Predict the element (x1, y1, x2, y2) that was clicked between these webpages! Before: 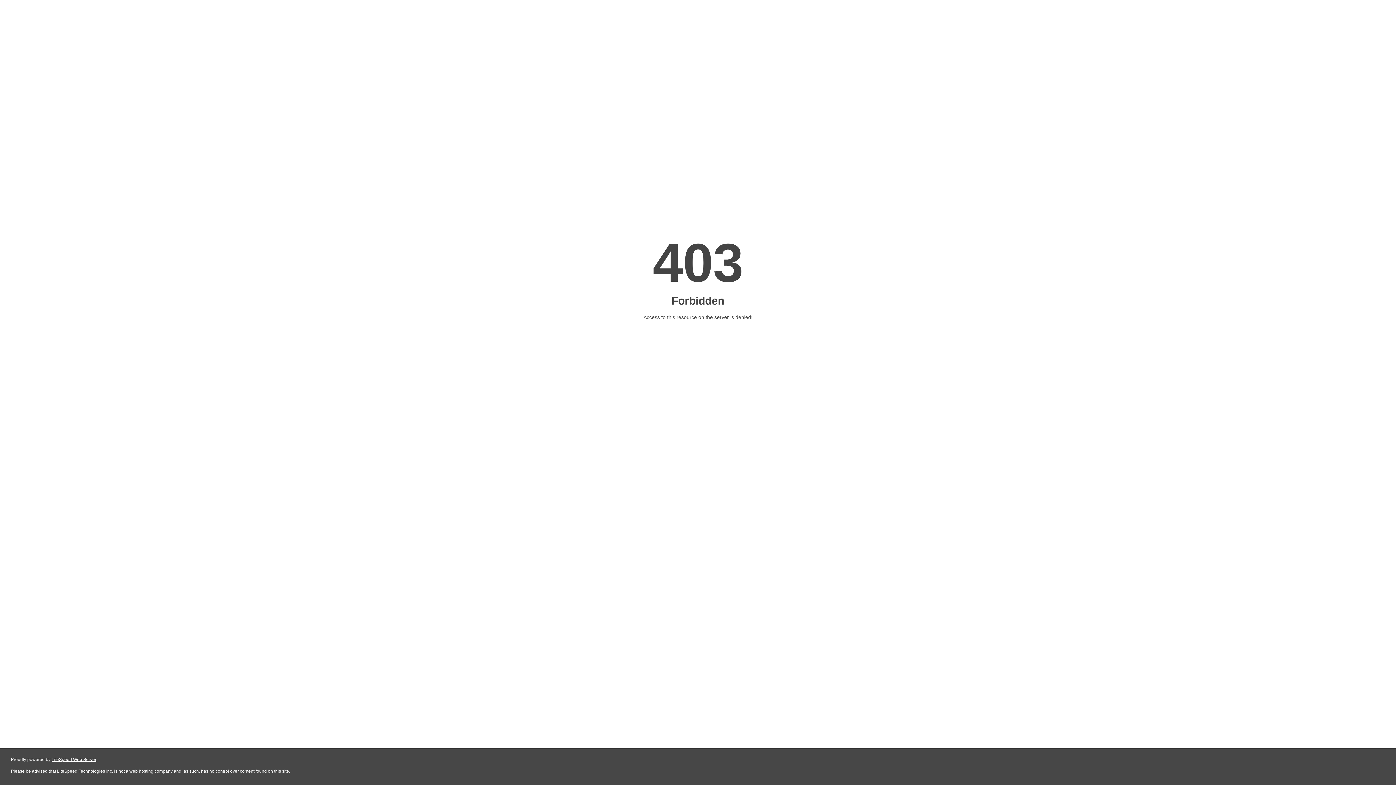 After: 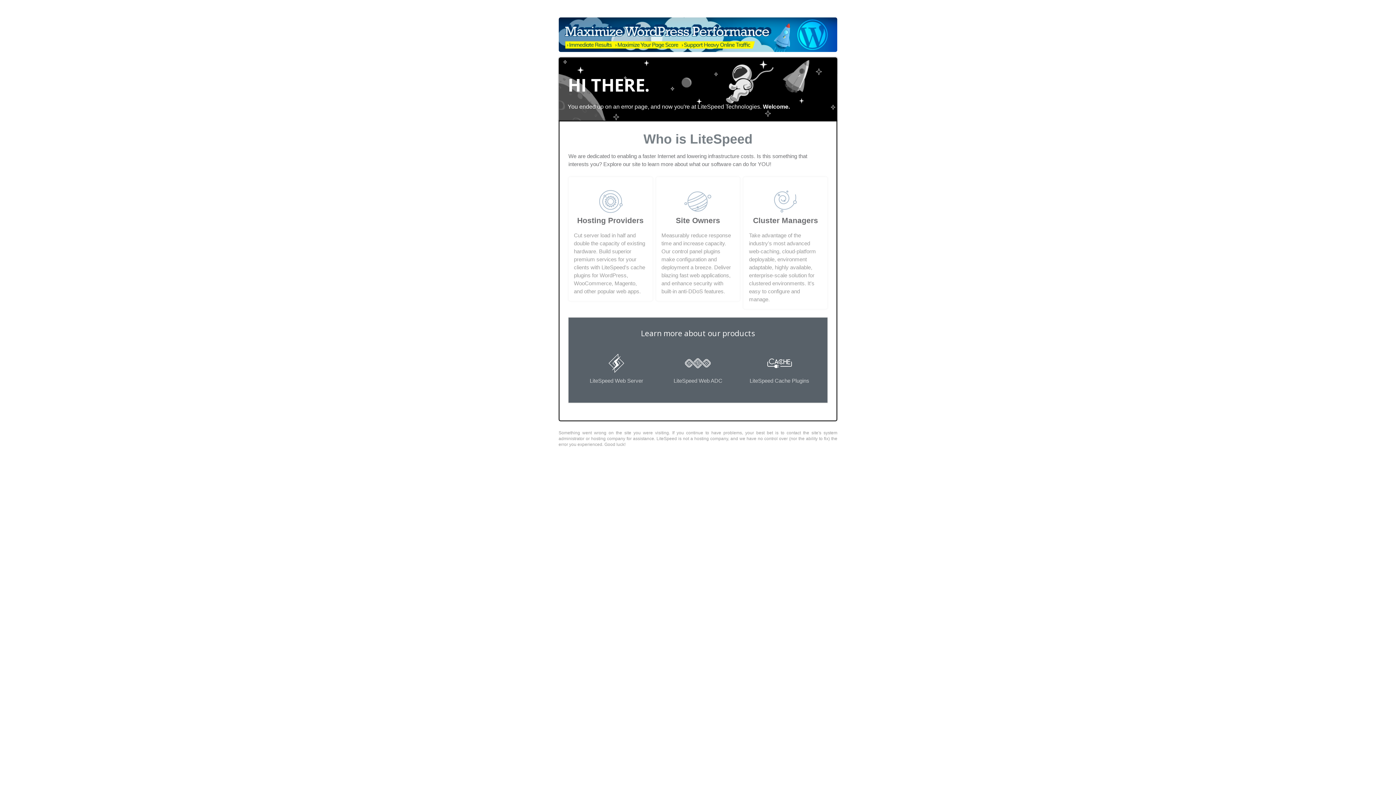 Action: label: LiteSpeed Web Server bbox: (51, 757, 96, 762)